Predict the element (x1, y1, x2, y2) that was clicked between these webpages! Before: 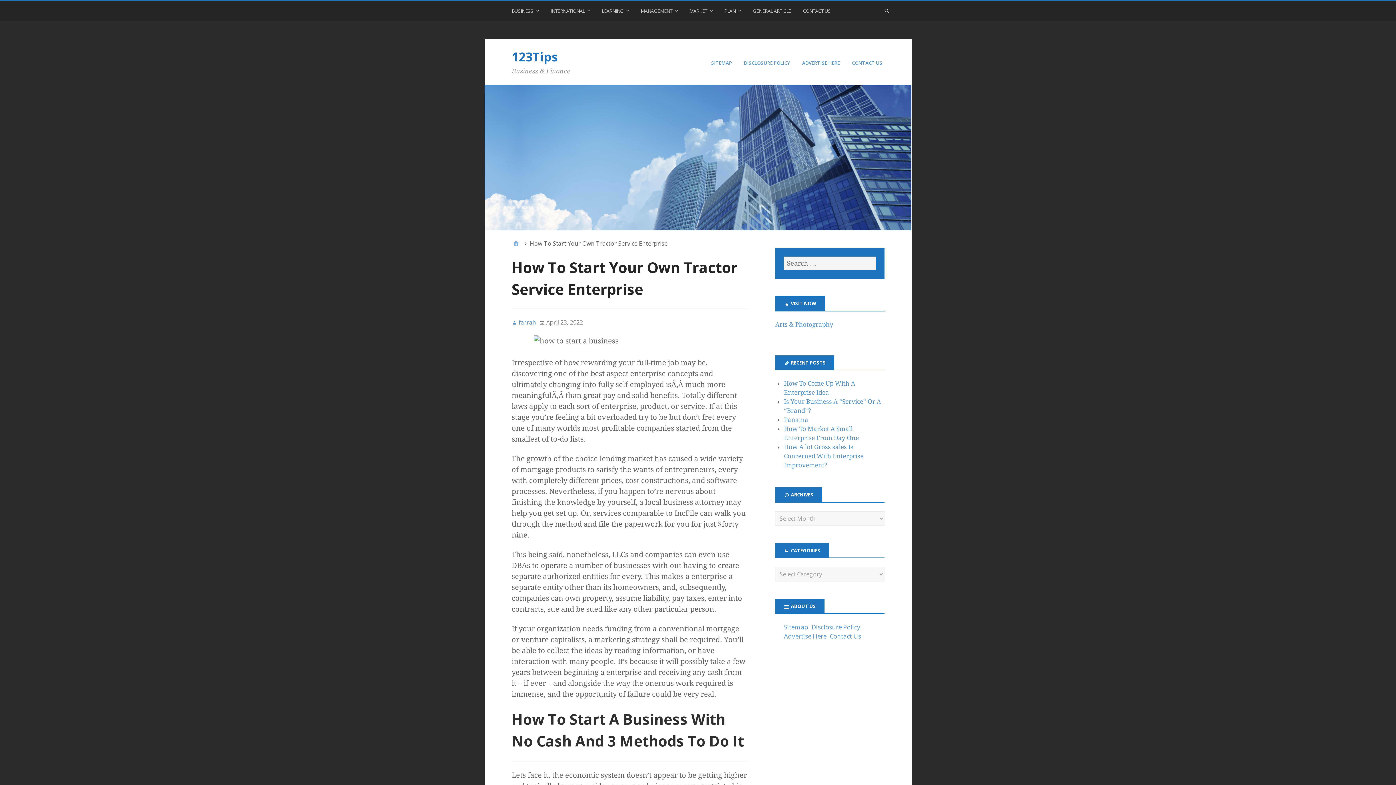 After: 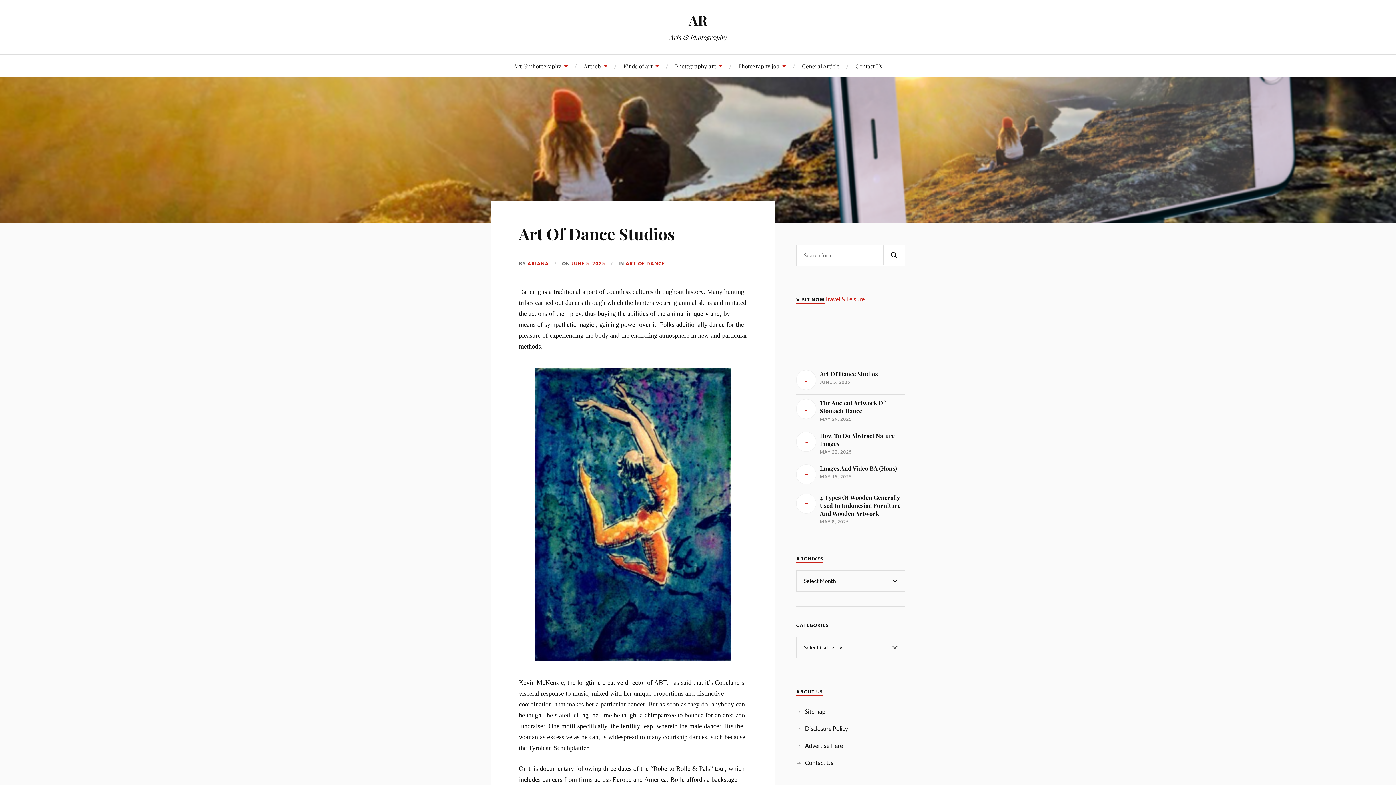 Action: label: Arts & Photography bbox: (775, 320, 833, 328)